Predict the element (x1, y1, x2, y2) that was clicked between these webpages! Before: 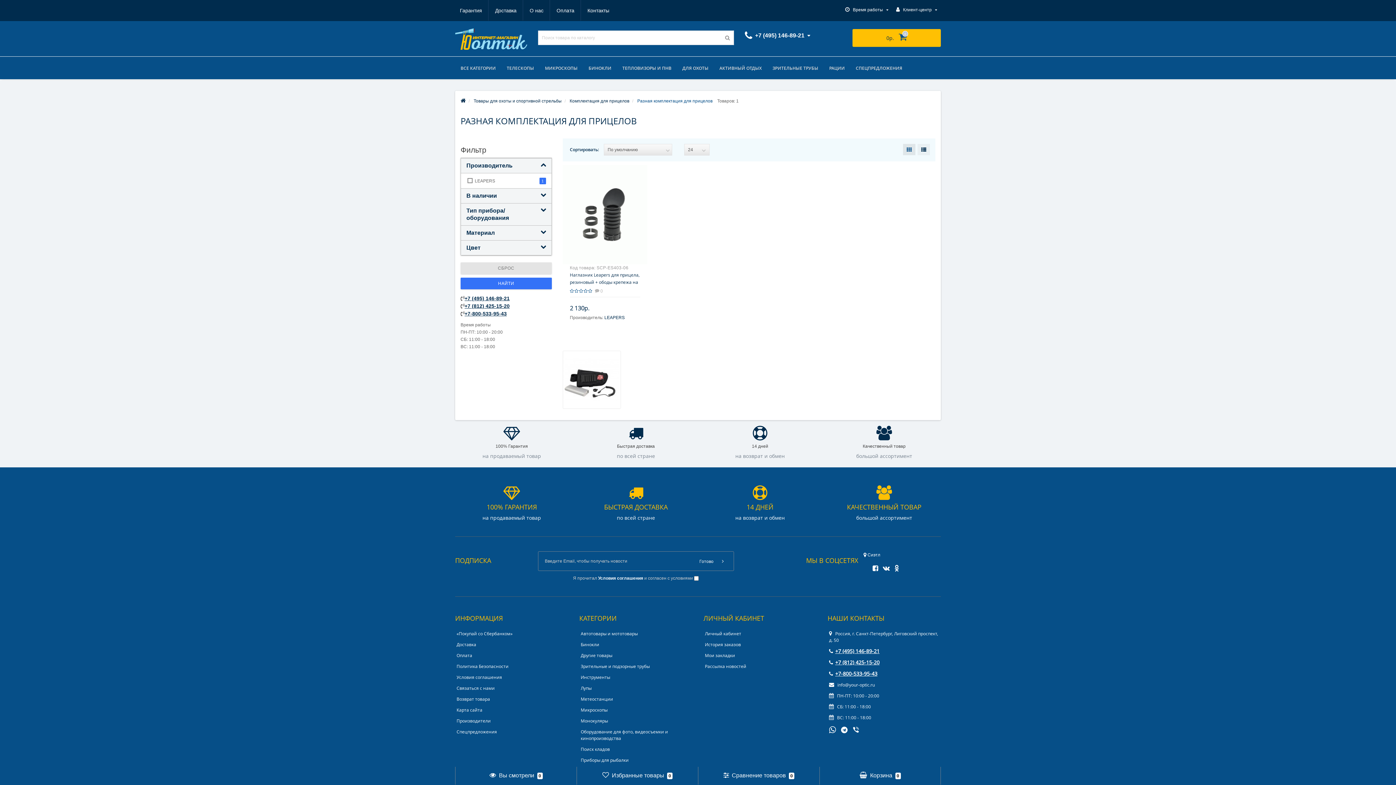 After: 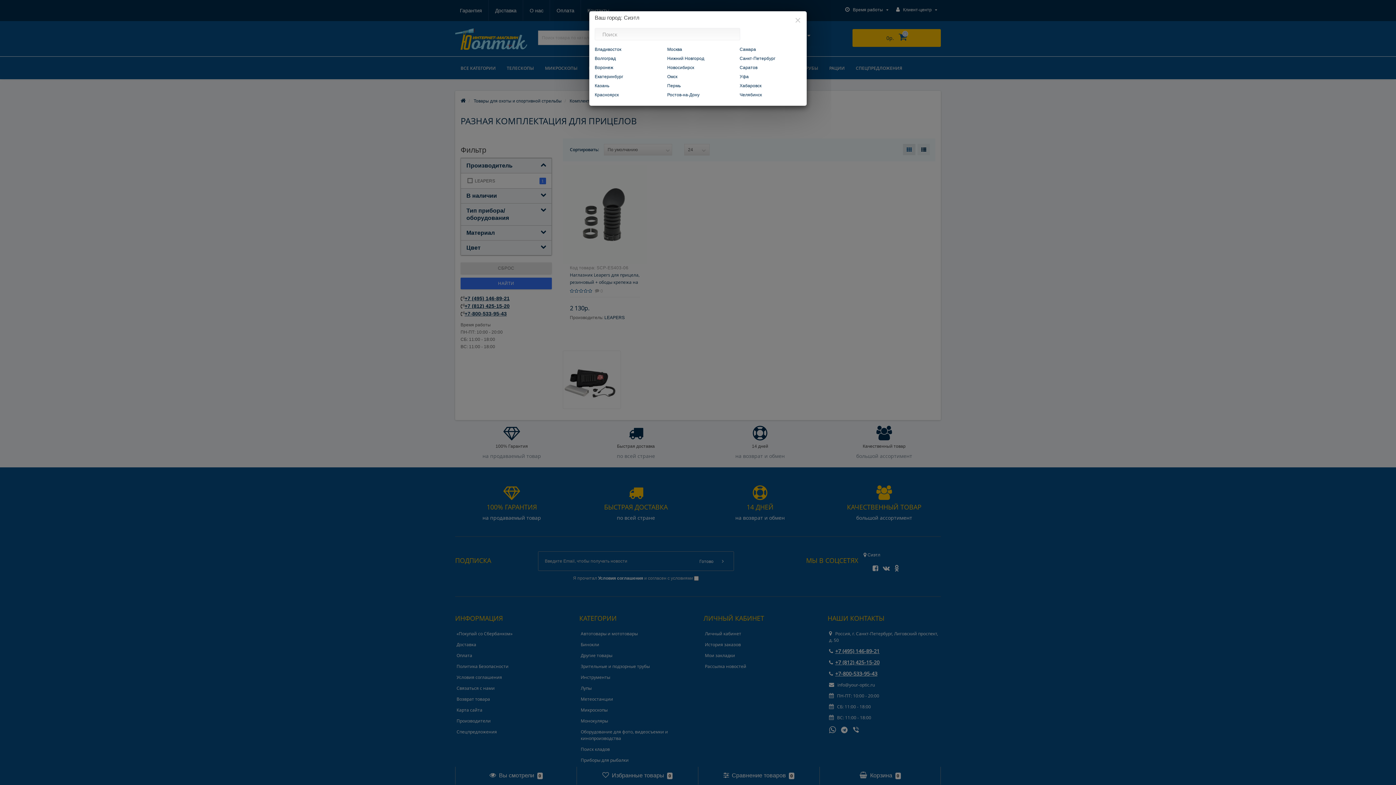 Action: label:  Сиэтл bbox: (863, 552, 880, 557)